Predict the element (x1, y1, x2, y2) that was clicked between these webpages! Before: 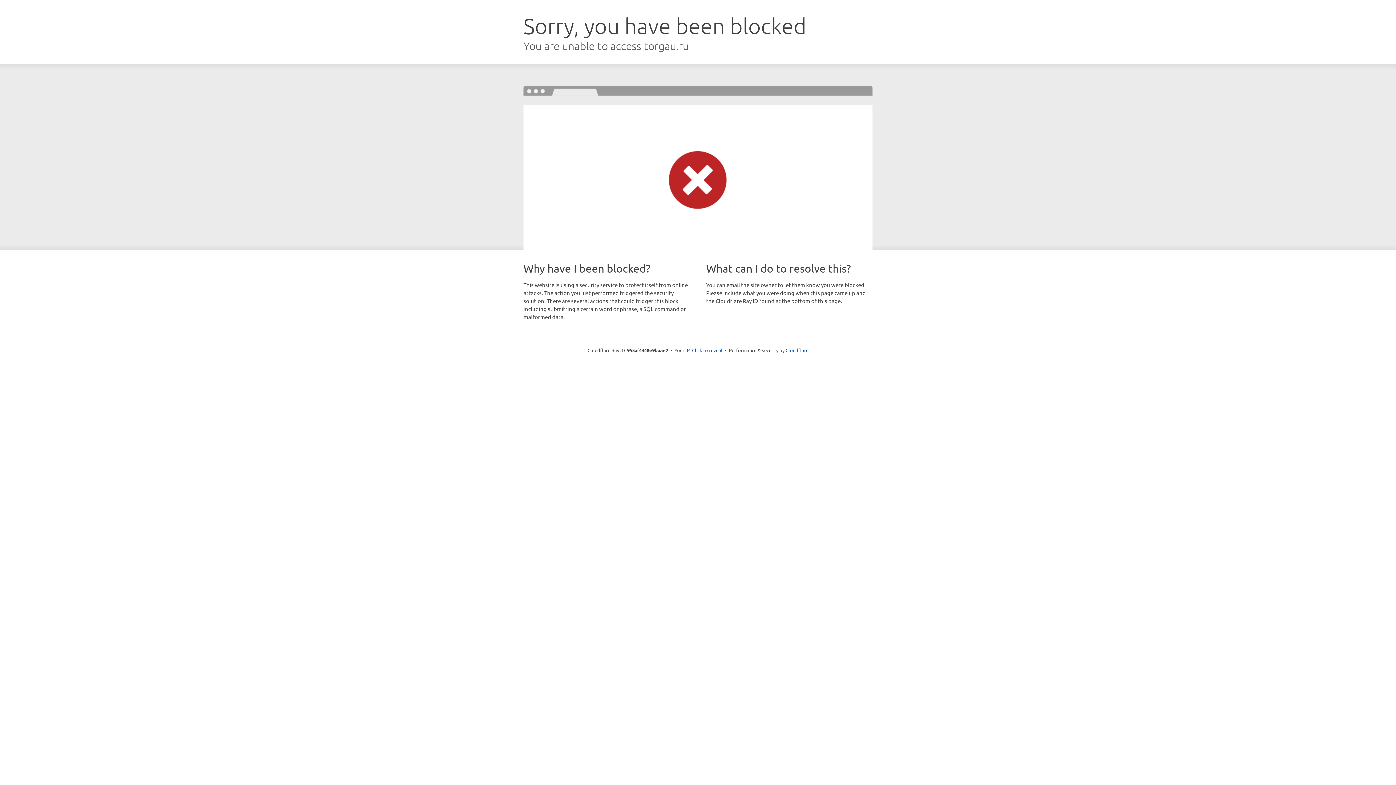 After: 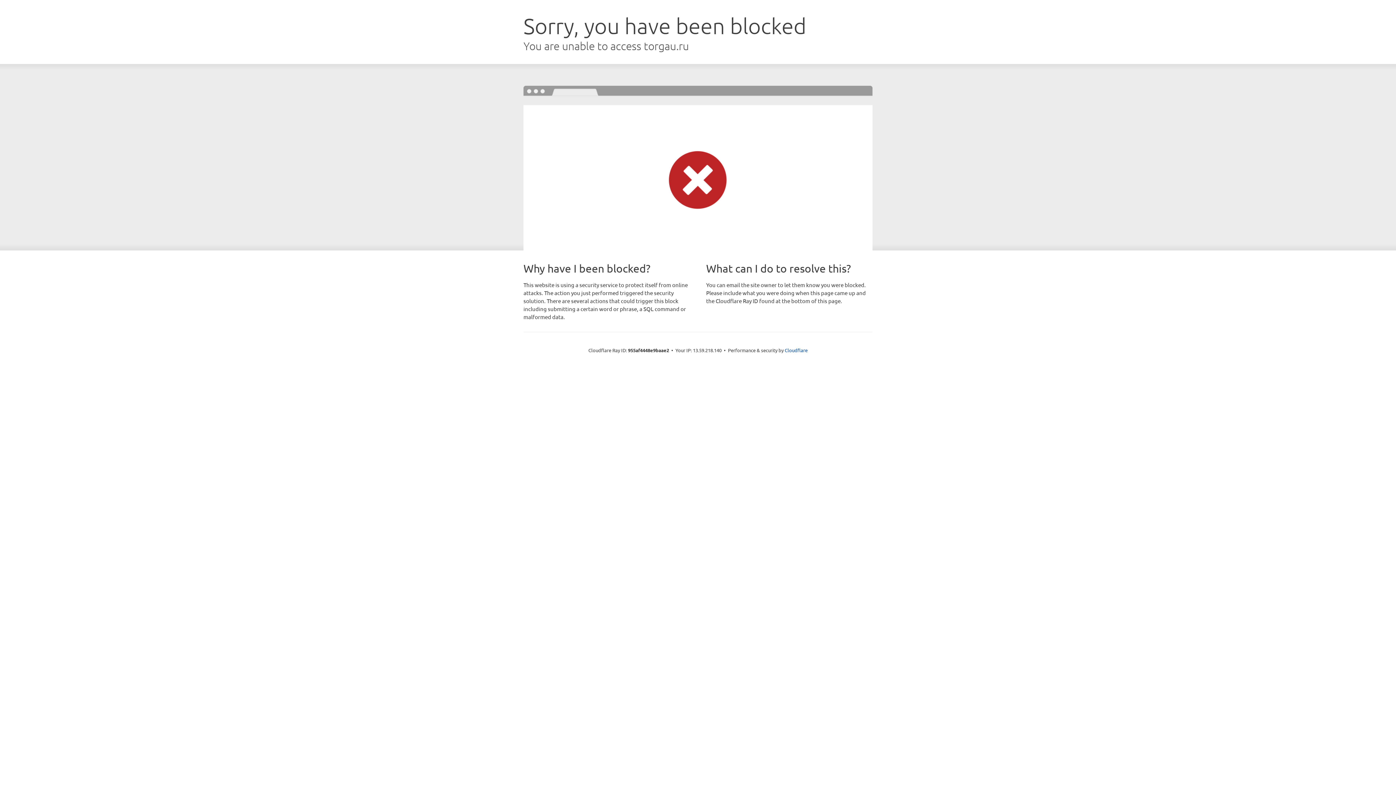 Action: label: Click to reveal bbox: (692, 346, 722, 353)